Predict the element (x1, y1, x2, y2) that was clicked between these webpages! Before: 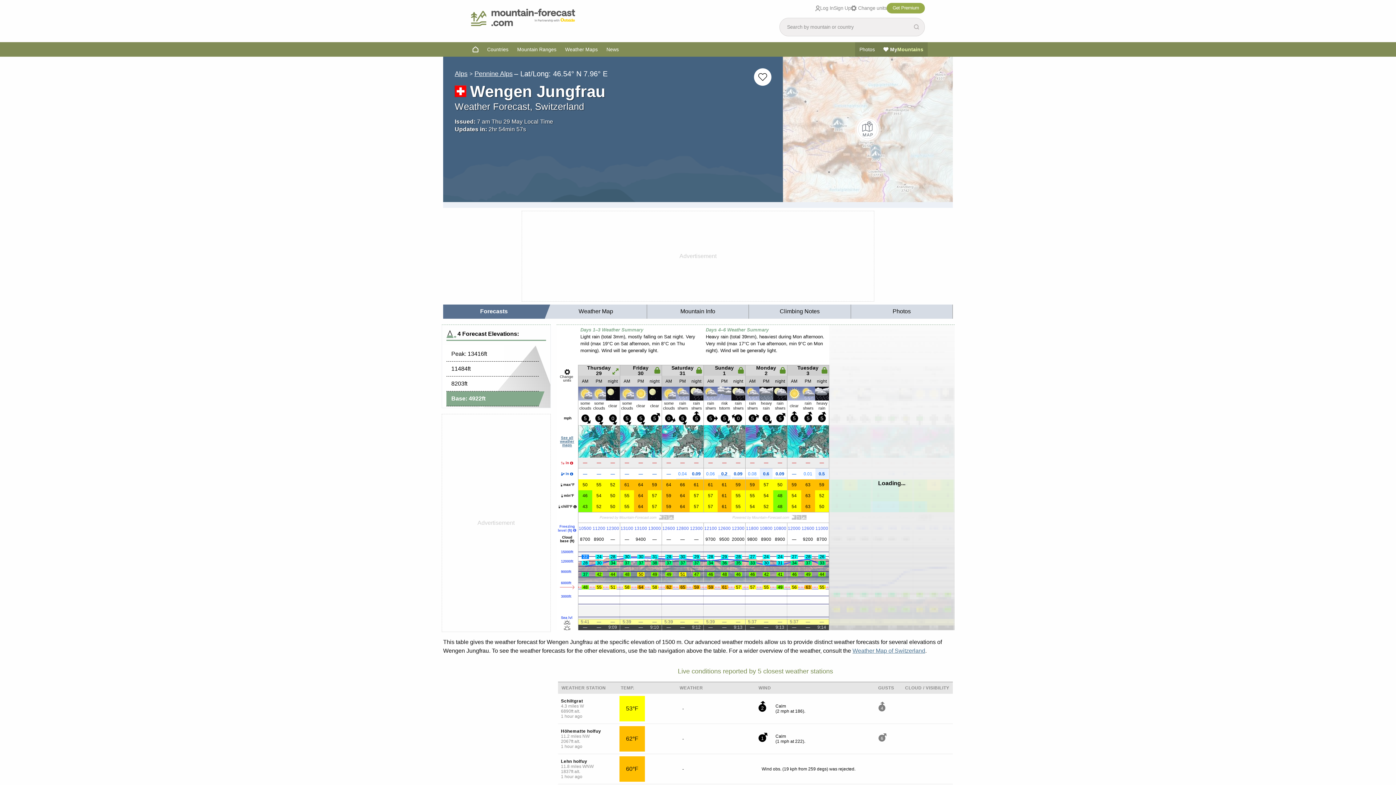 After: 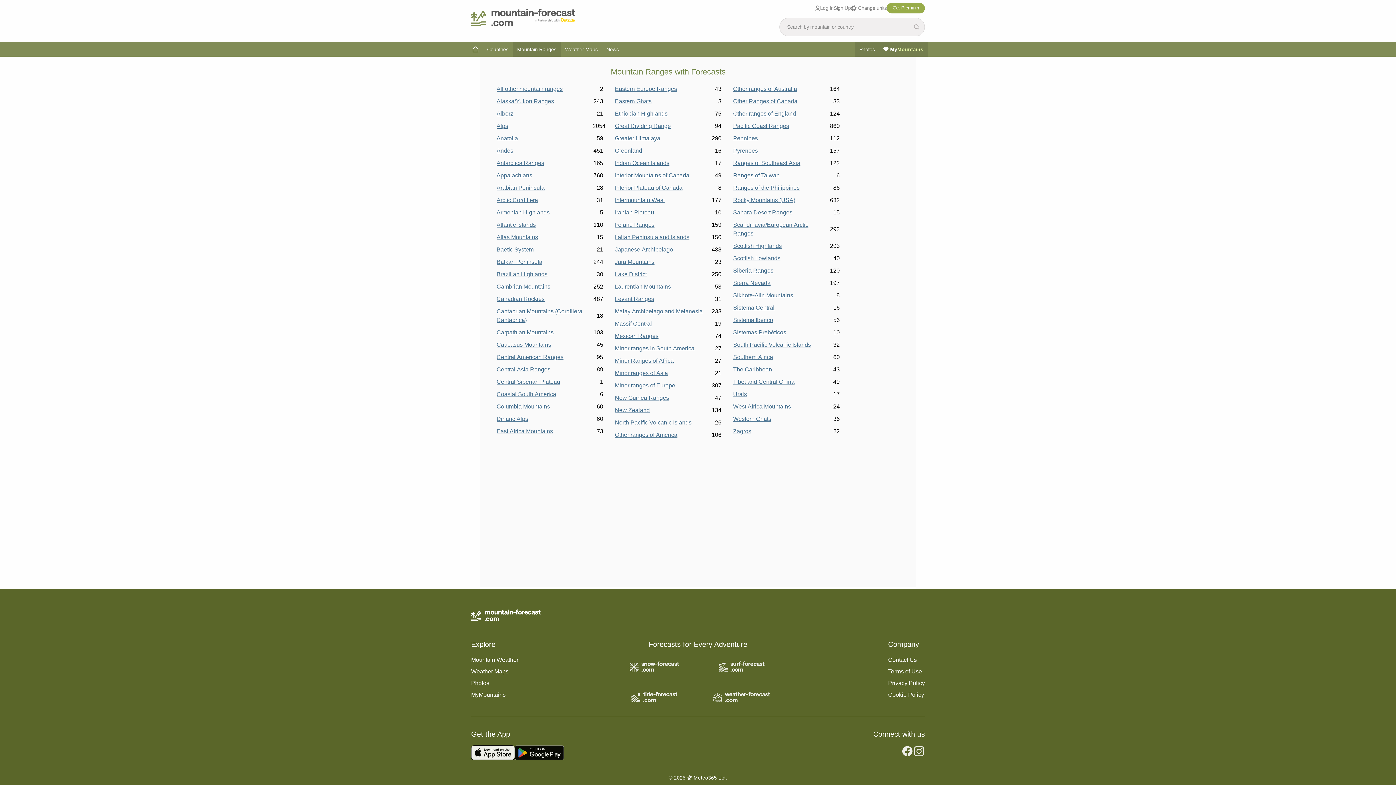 Action: bbox: (512, 42, 560, 56) label: Mountain Ranges